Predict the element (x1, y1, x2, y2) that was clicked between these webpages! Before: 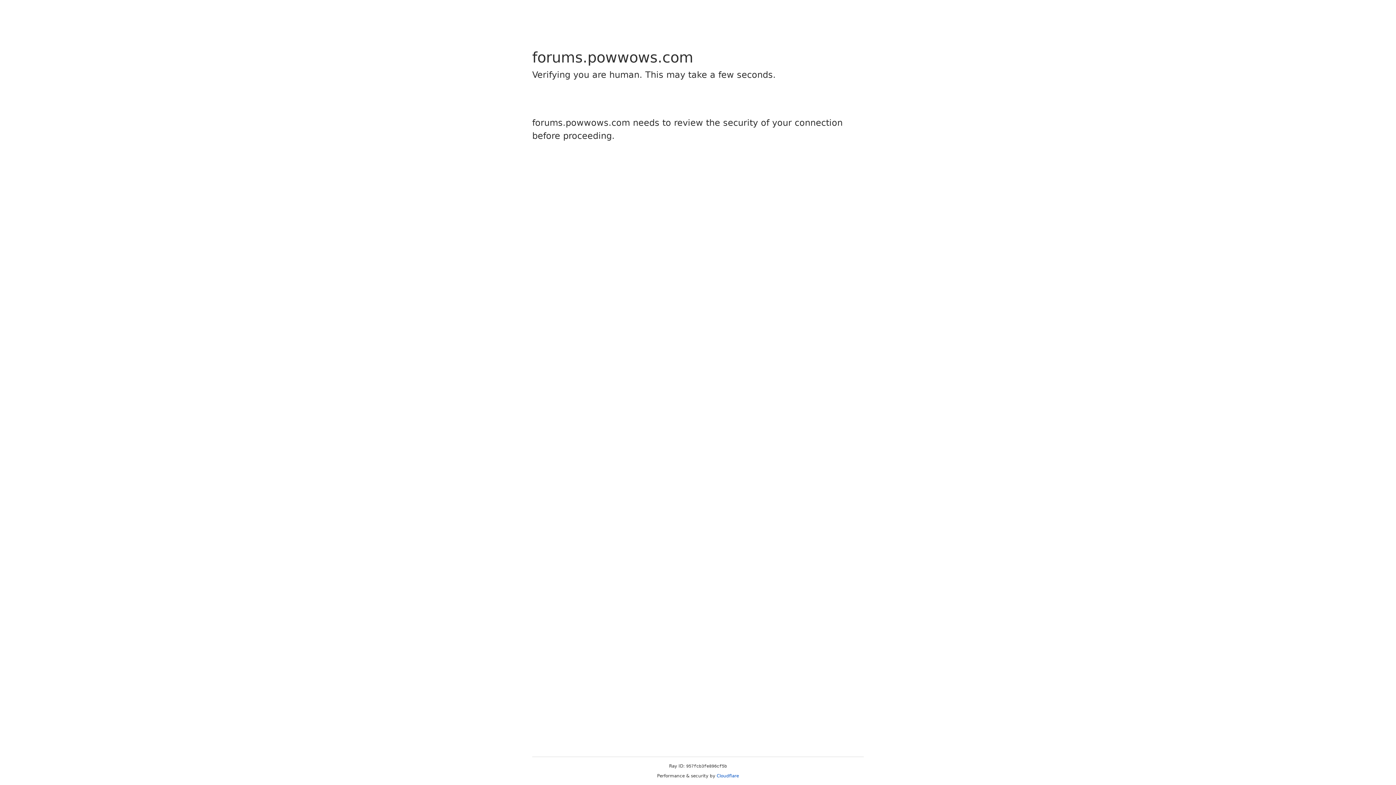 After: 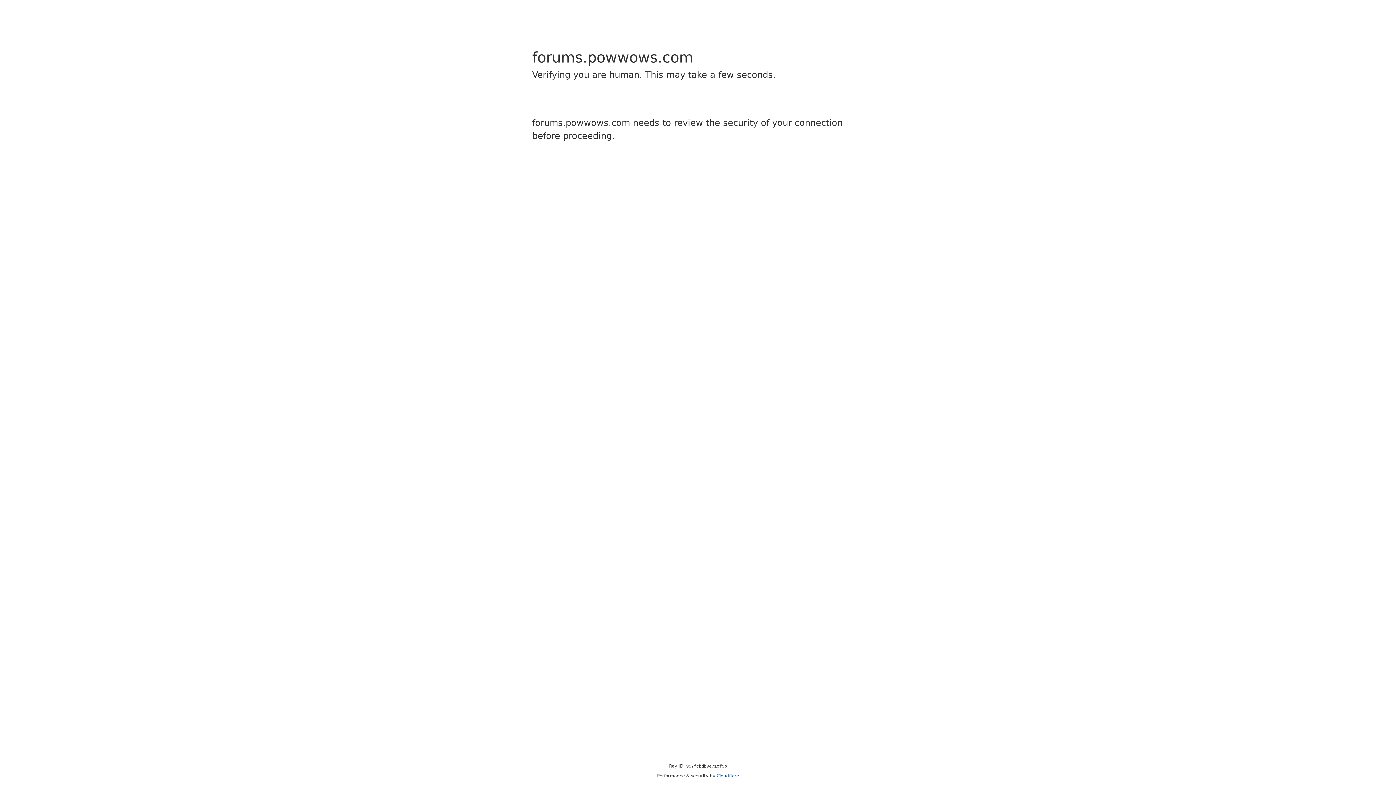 Action: bbox: (716, 773, 739, 778) label: Cloudflare